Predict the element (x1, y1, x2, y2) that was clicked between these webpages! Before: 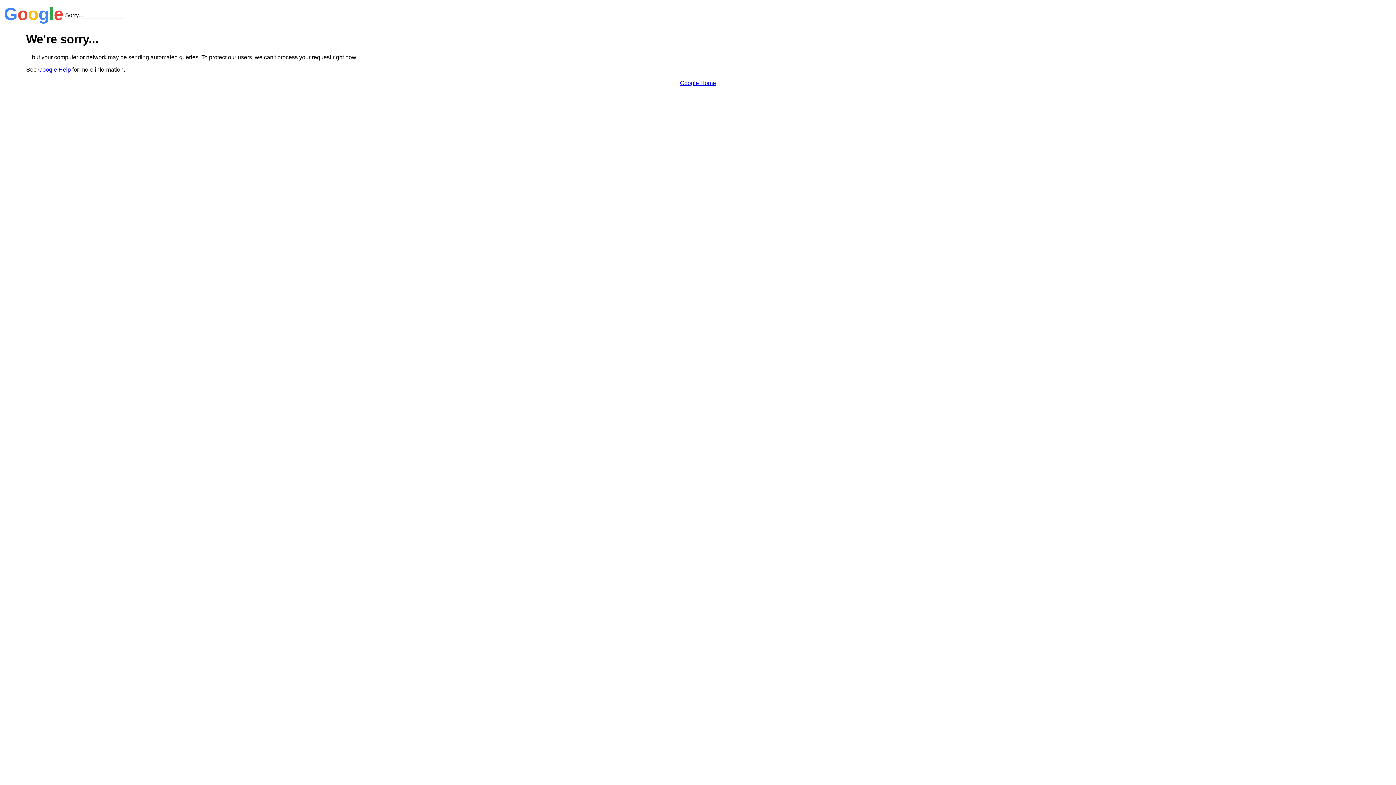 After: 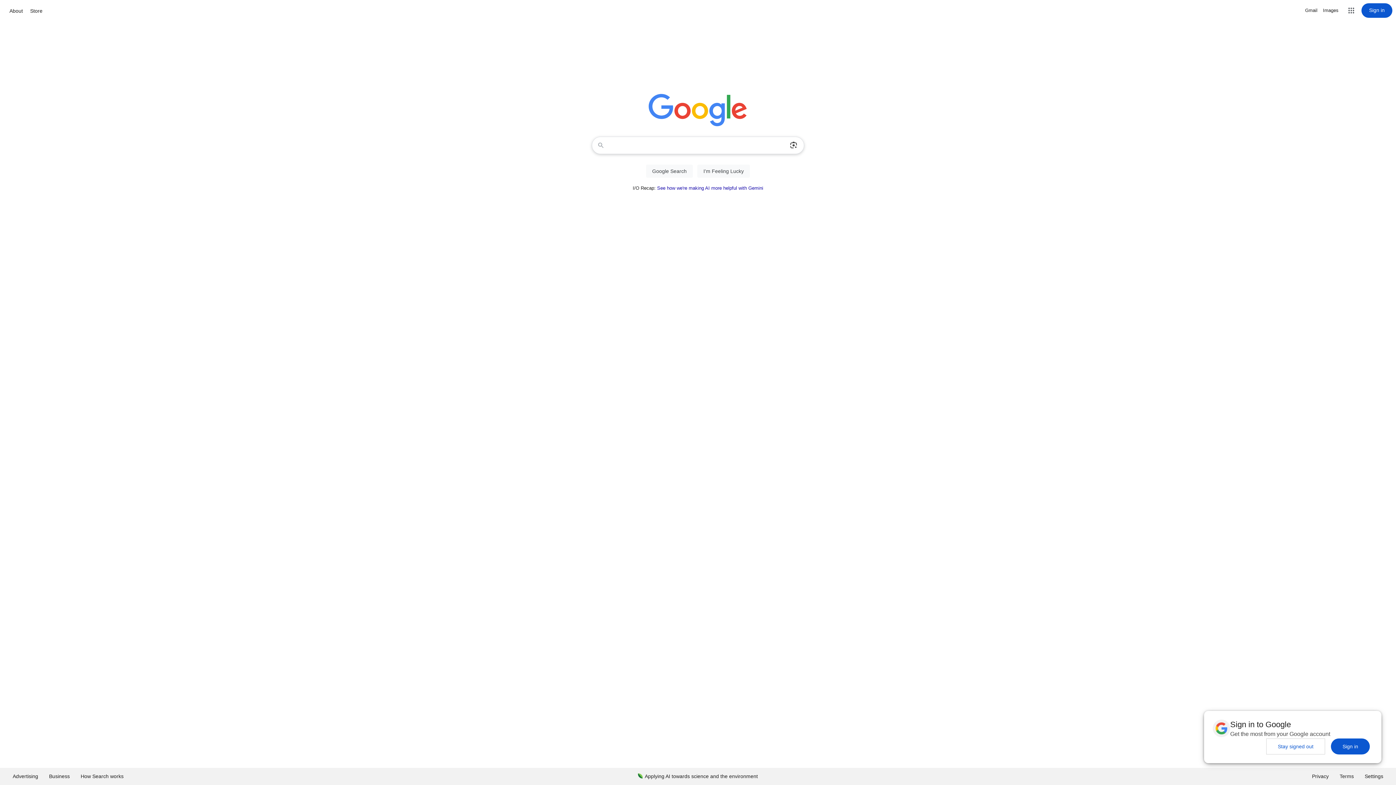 Action: label: Google Home bbox: (680, 79, 716, 86)